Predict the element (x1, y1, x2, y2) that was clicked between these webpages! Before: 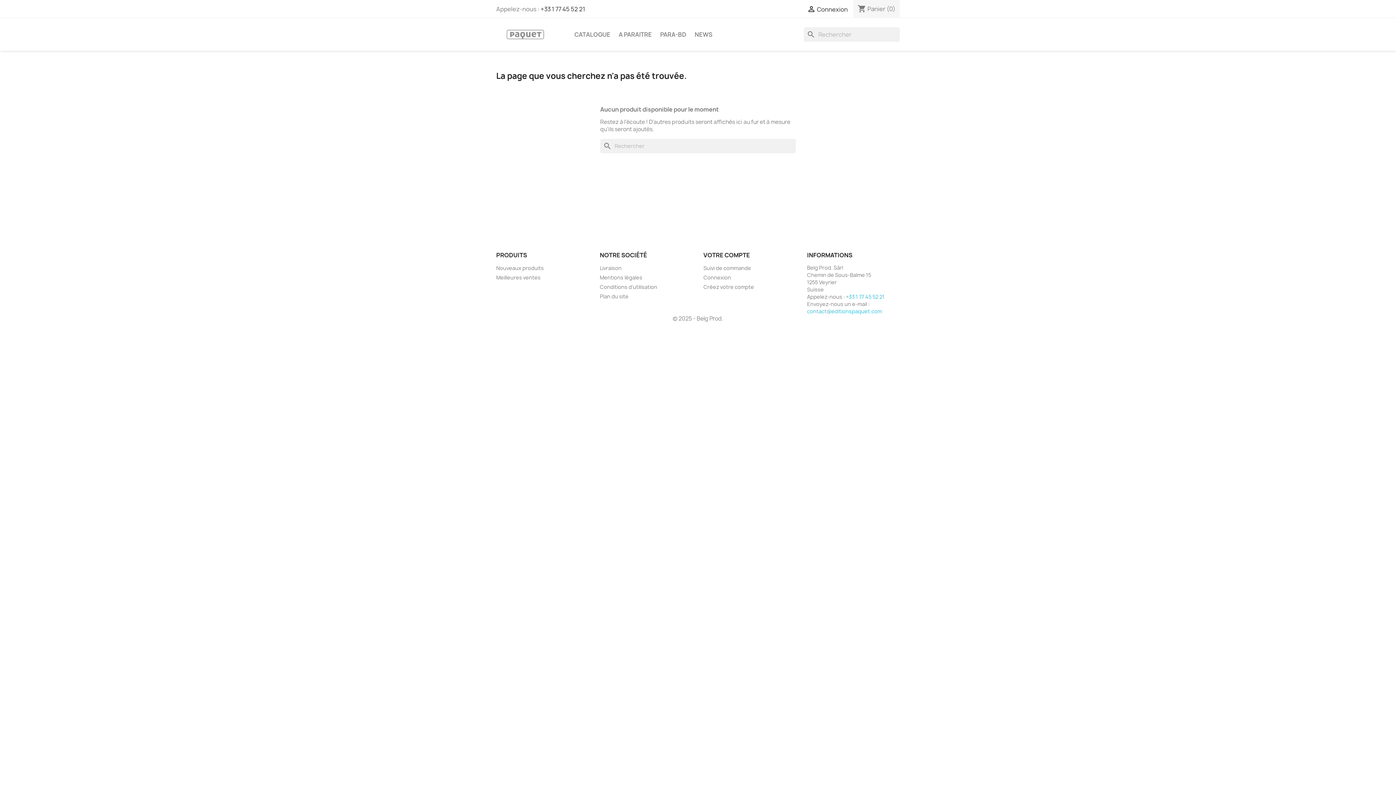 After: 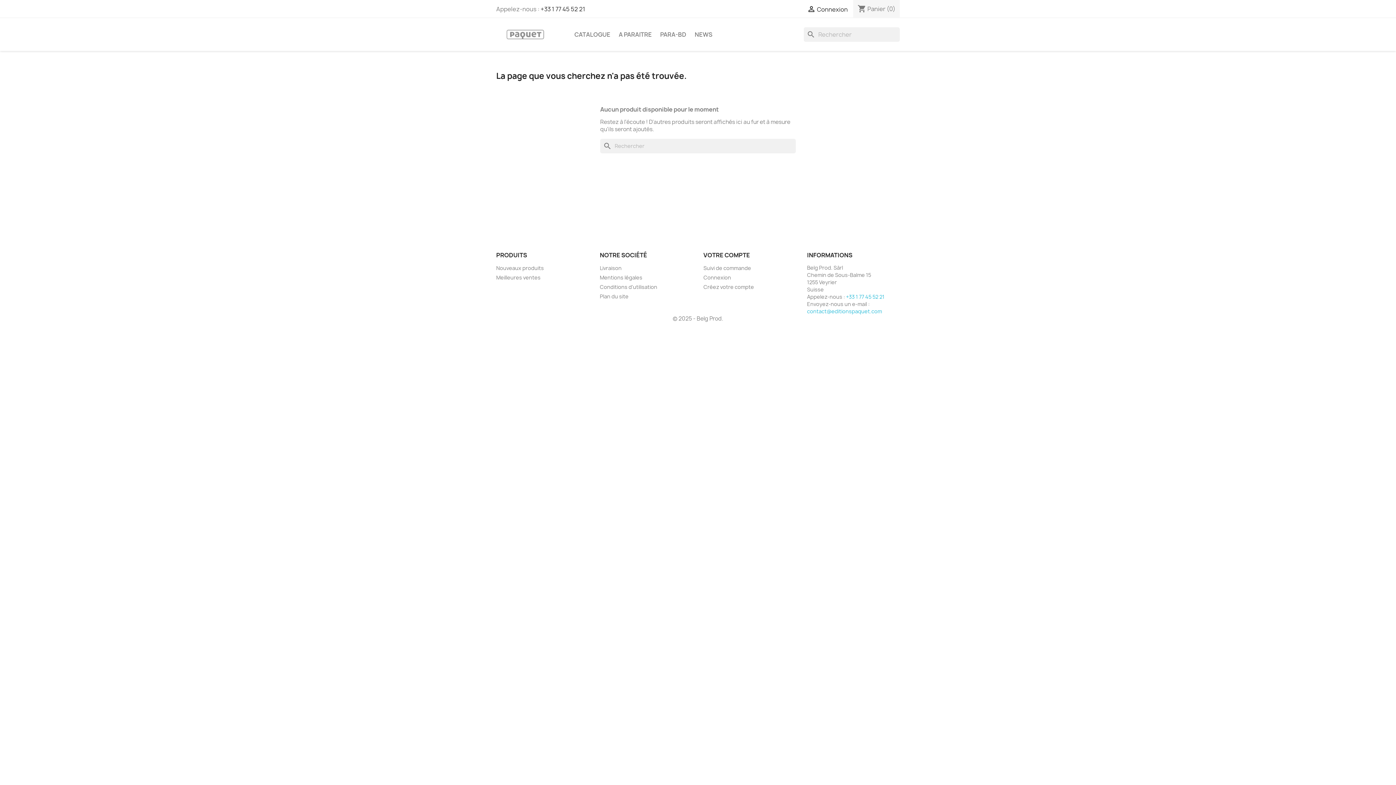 Action: label: +33 1 77 45 52 21 bbox: (846, 293, 884, 300)